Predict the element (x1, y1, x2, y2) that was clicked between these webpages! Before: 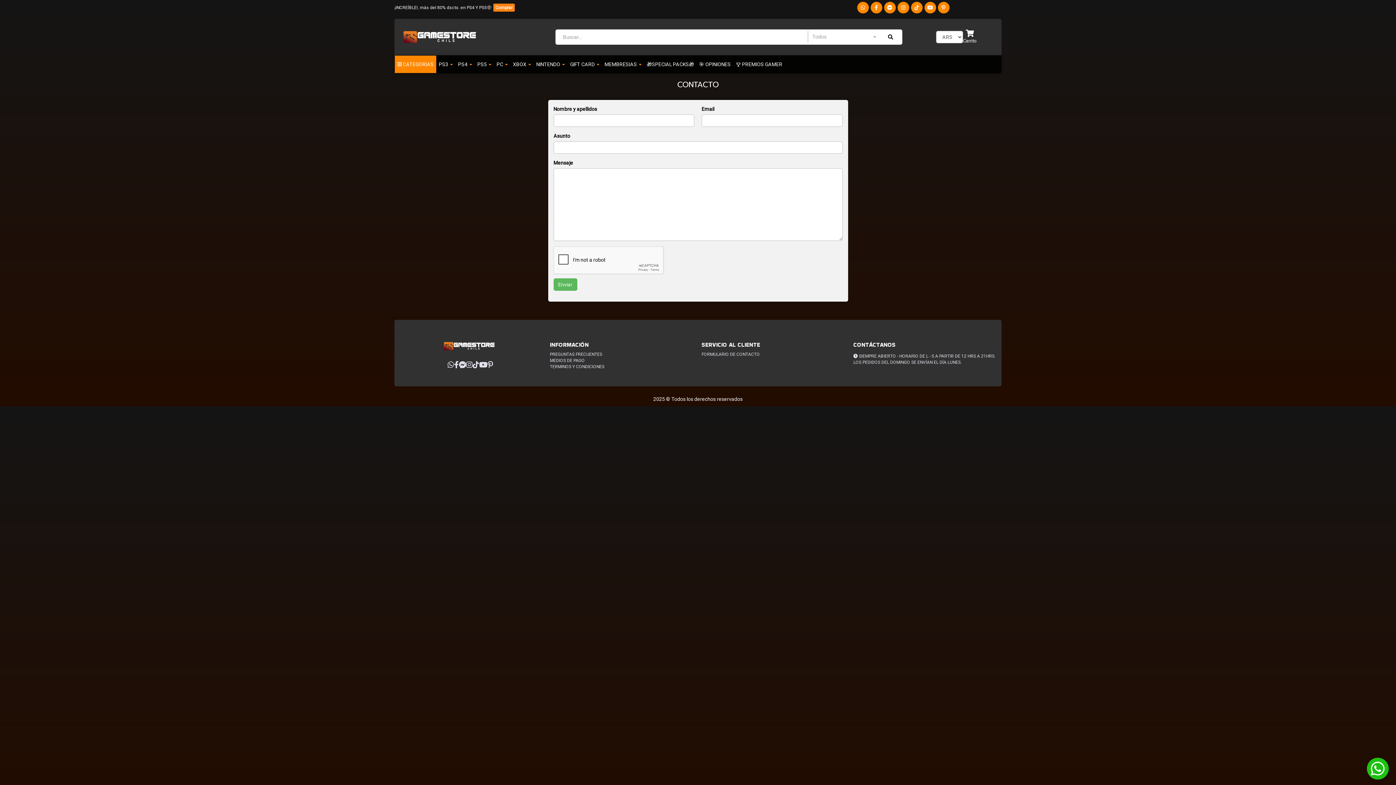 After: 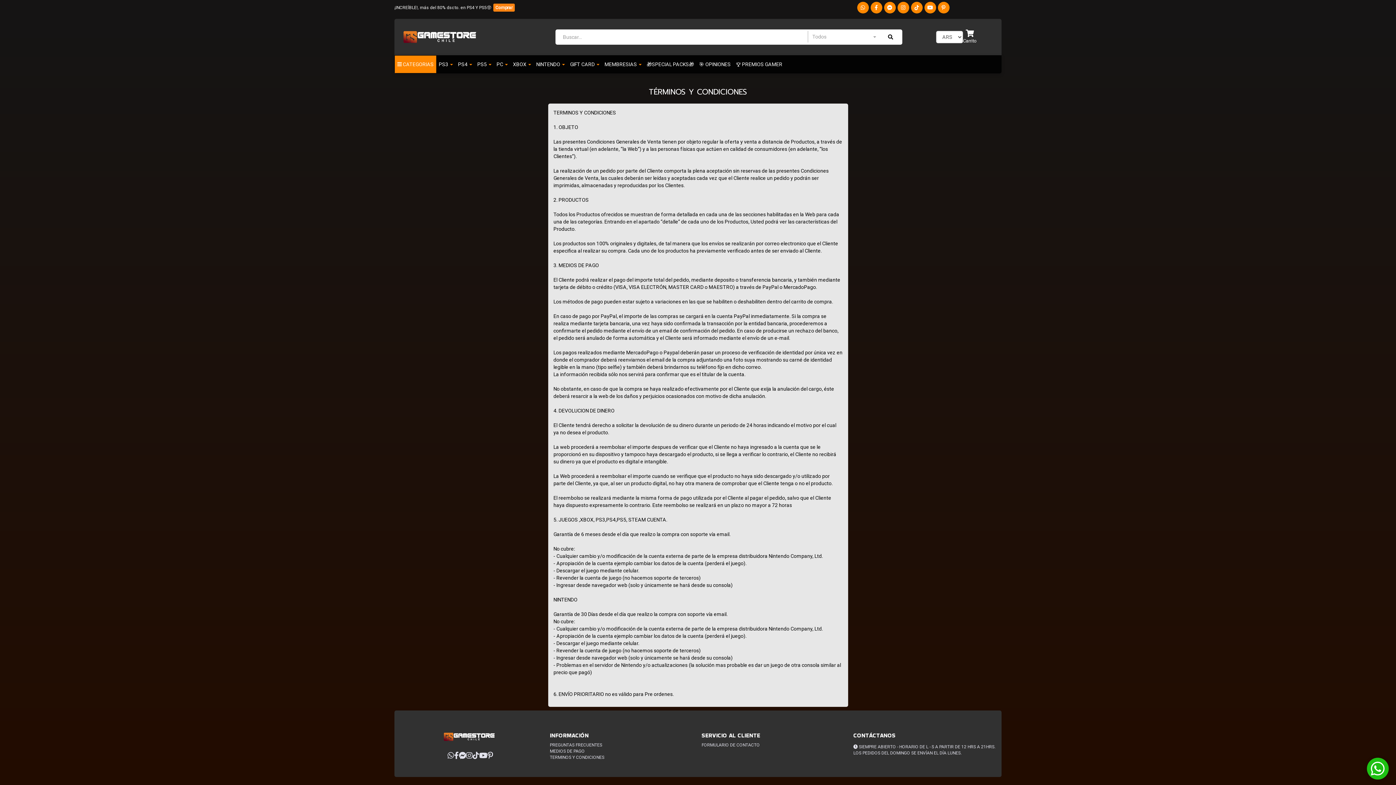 Action: bbox: (550, 364, 604, 369) label: TERMINOS Y CONDICIONES